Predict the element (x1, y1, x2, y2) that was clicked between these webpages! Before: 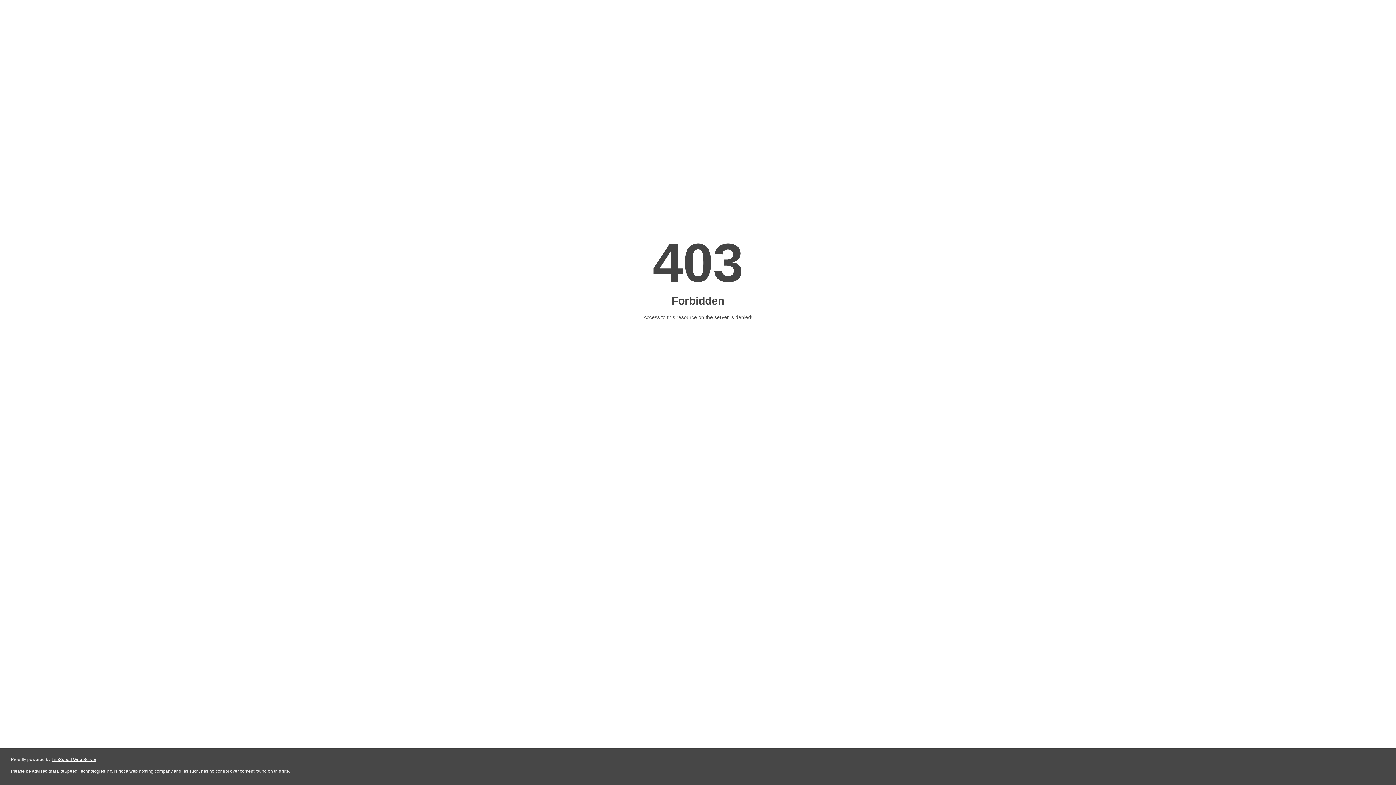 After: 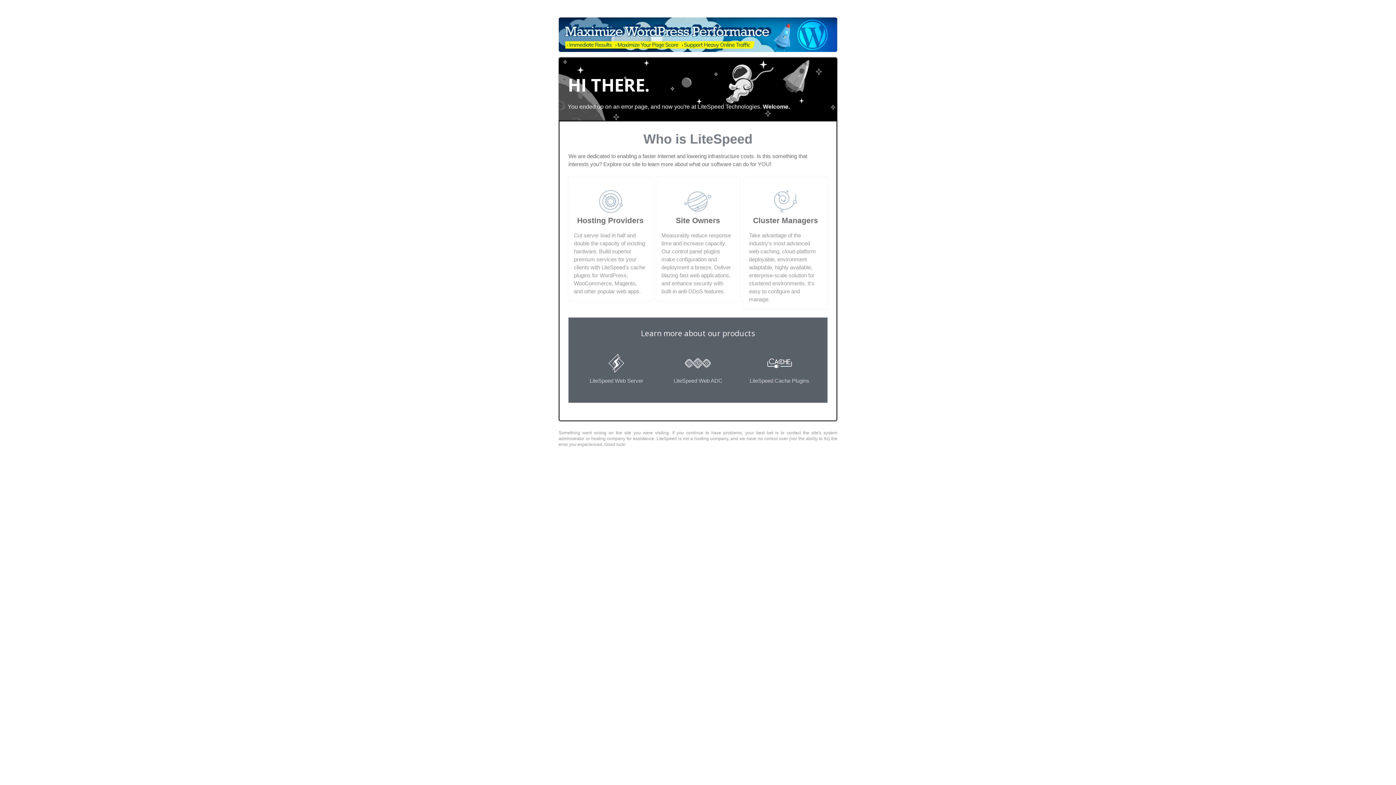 Action: bbox: (51, 757, 96, 762) label: LiteSpeed Web Server